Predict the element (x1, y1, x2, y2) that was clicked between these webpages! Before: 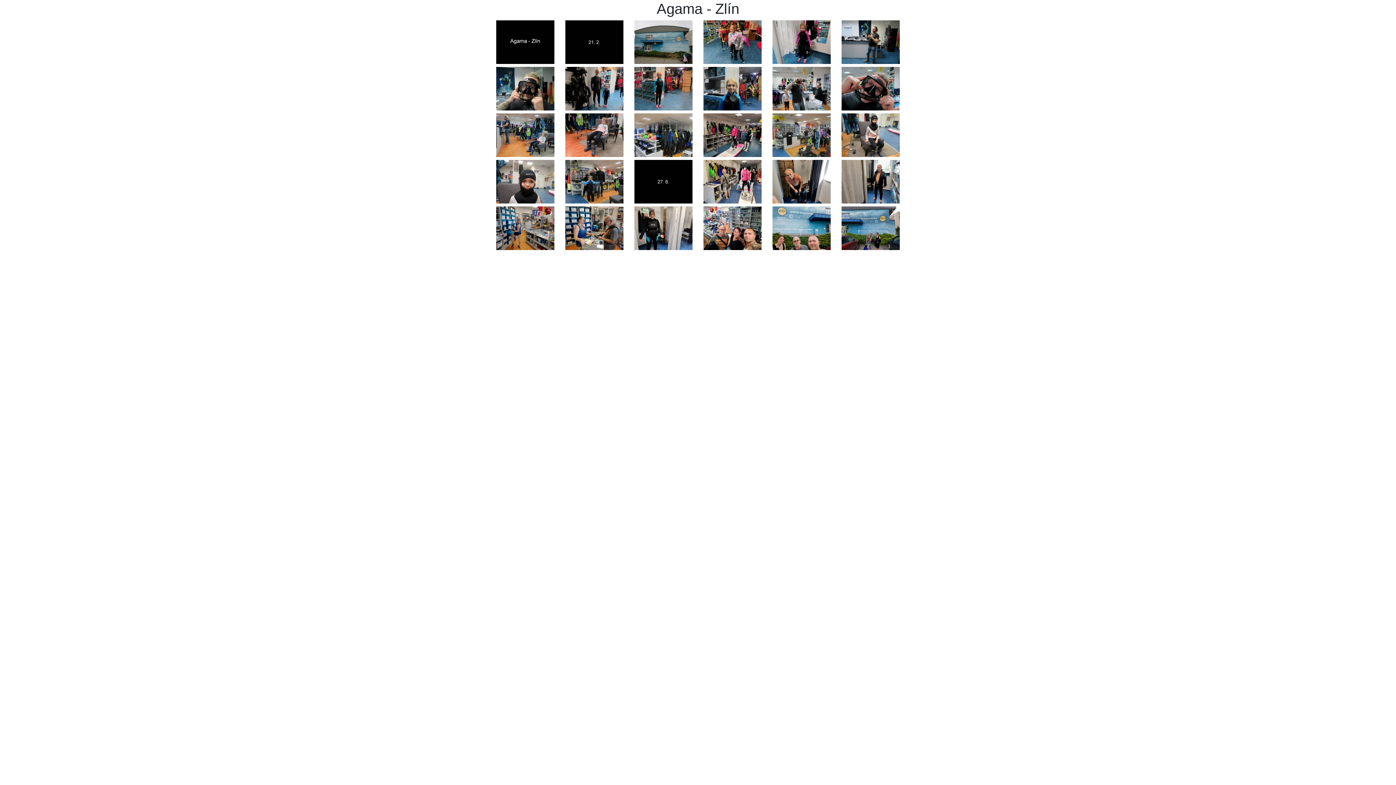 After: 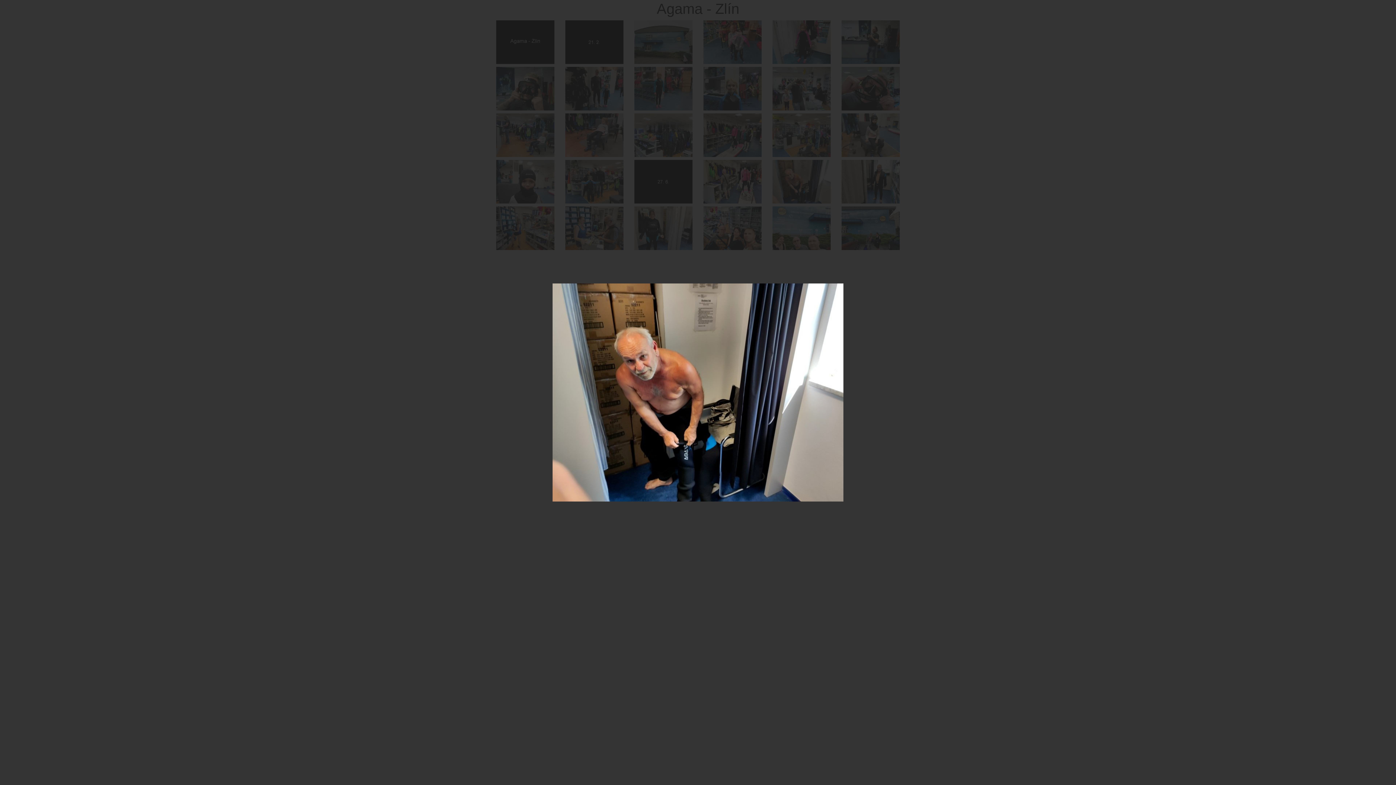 Action: bbox: (772, 178, 830, 184)